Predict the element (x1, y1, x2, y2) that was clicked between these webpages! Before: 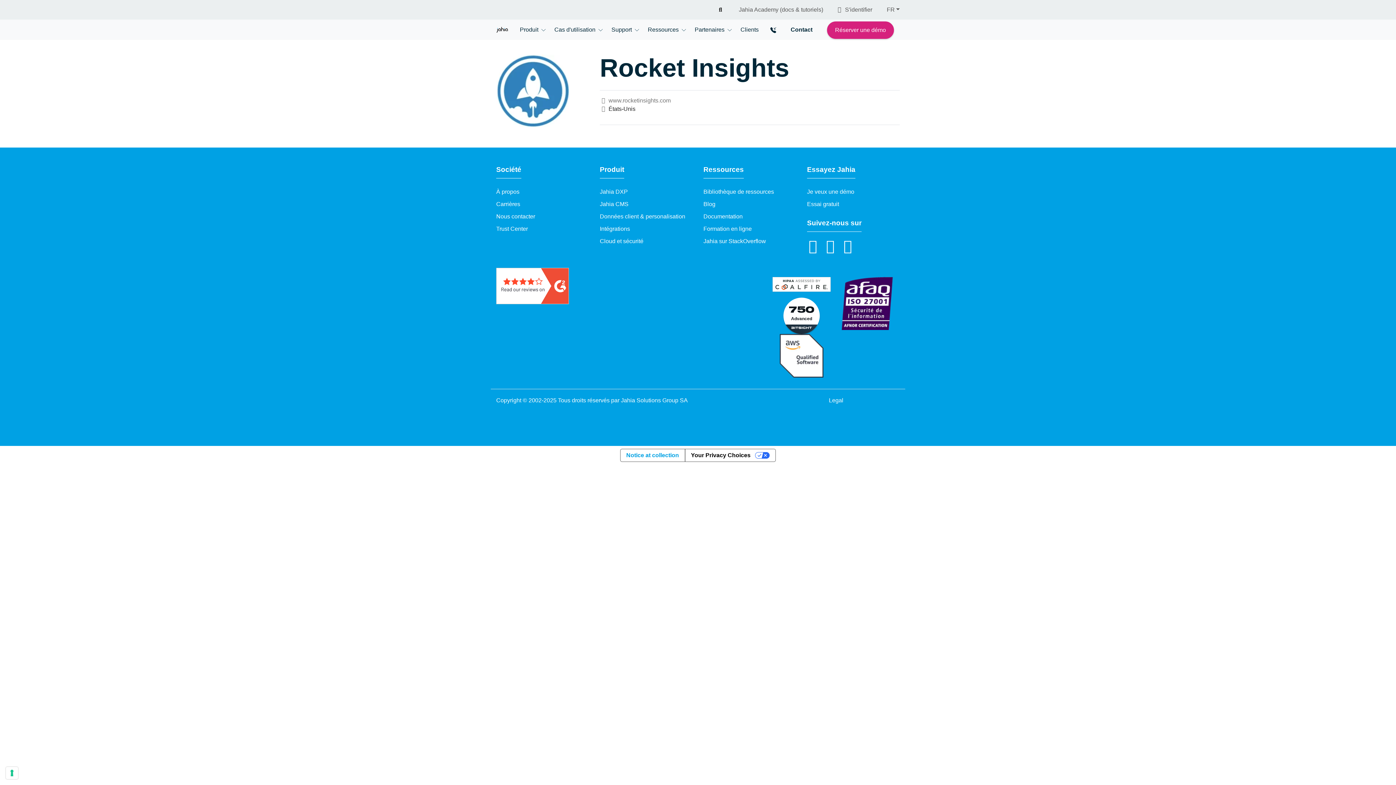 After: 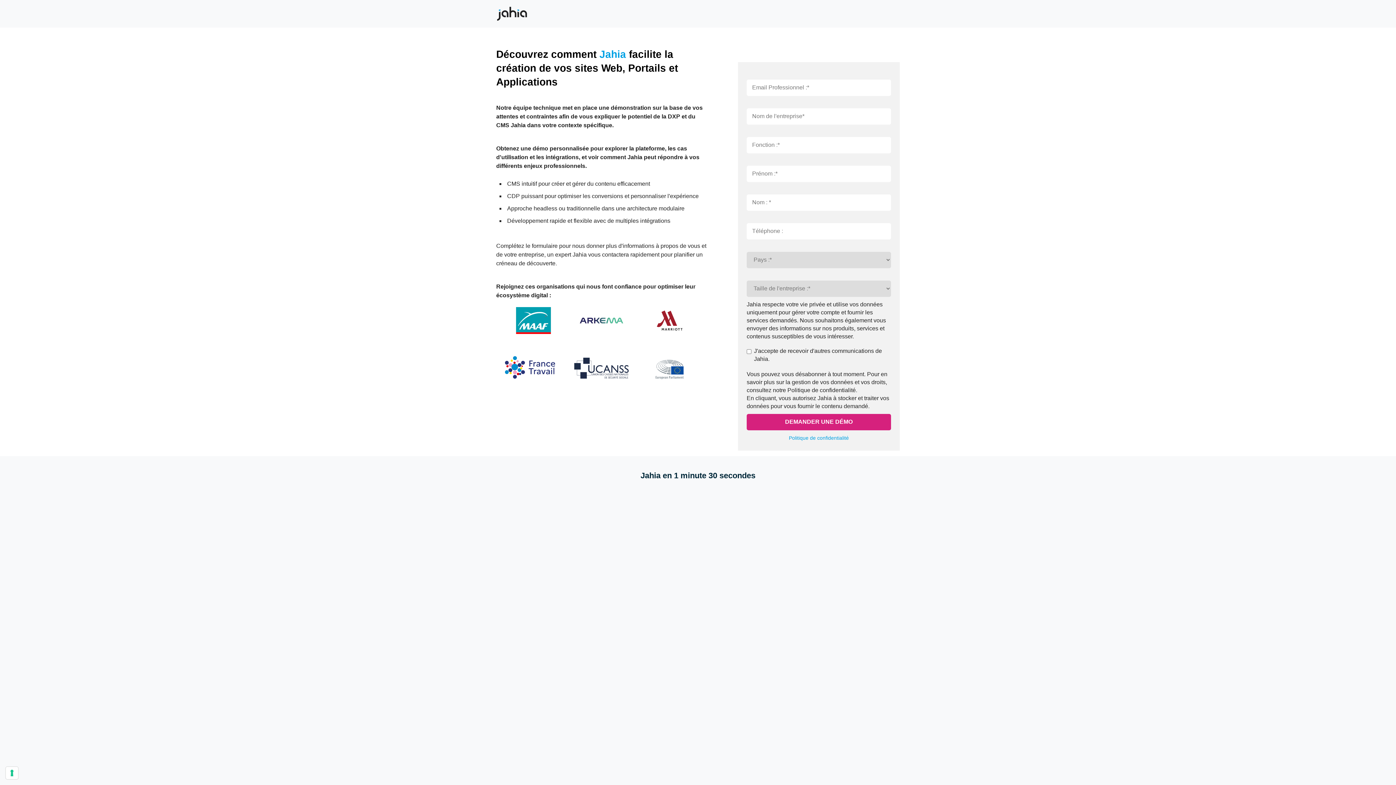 Action: label: Réserver une démo bbox: (821, 22, 897, 37)